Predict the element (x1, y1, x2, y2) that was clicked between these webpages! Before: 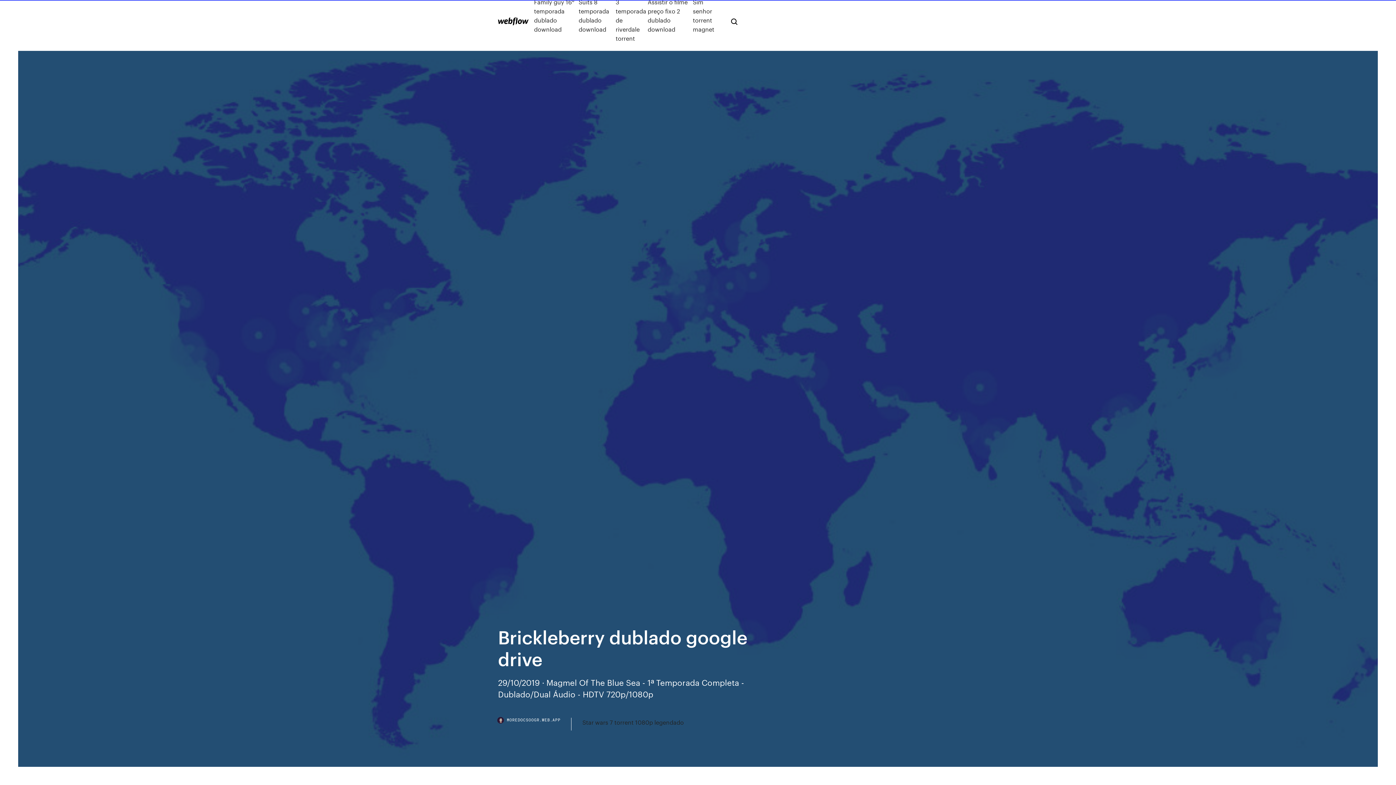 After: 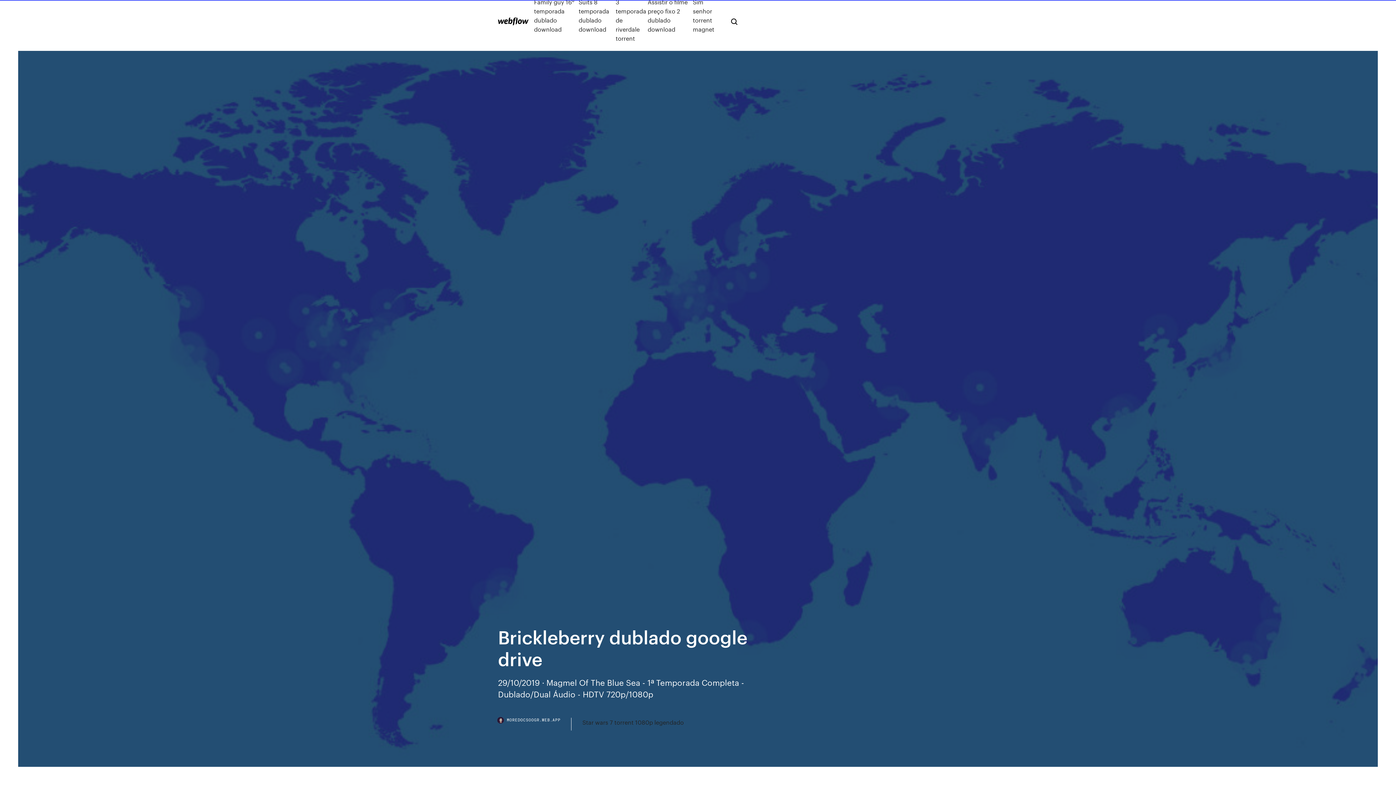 Action: bbox: (498, 718, 571, 730) label: MOREDOCSOOGR.WEB.APP